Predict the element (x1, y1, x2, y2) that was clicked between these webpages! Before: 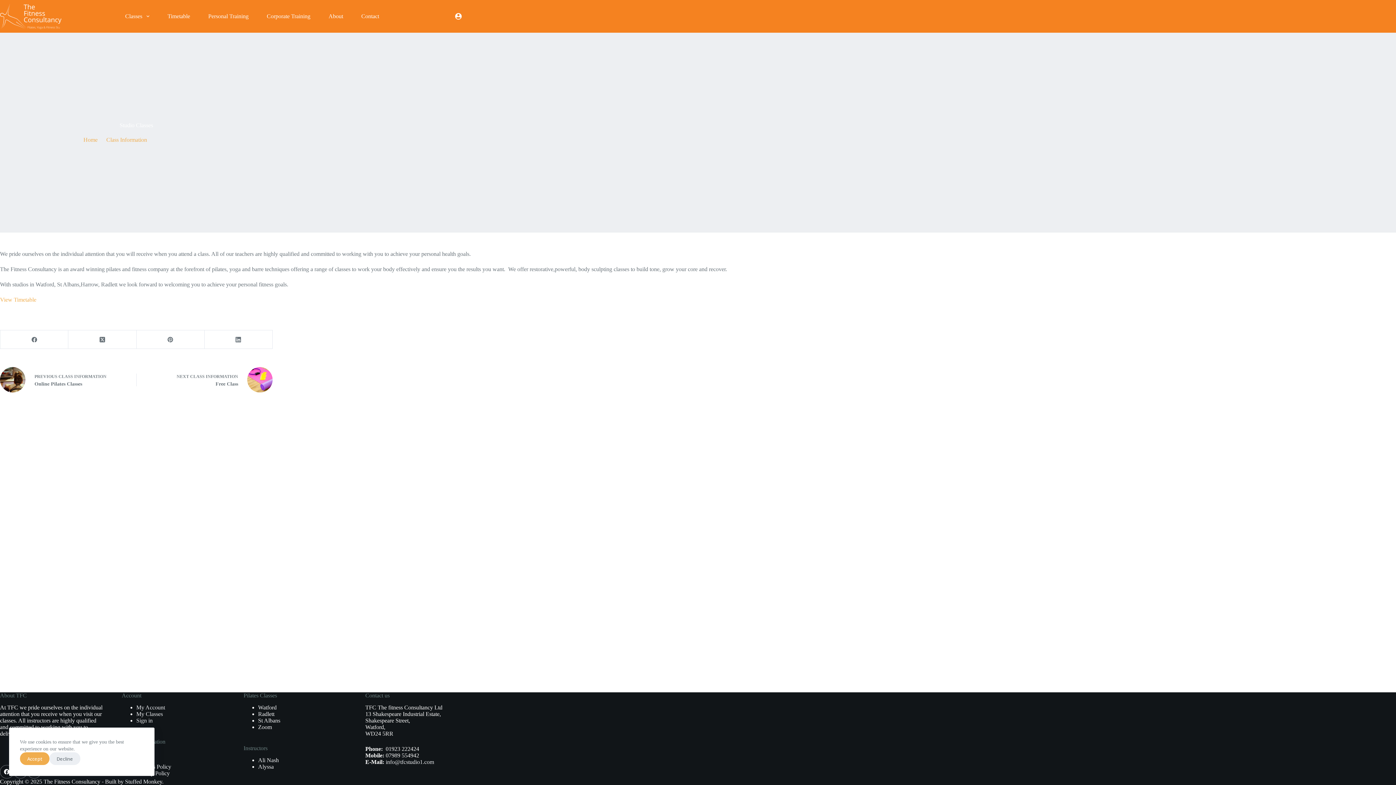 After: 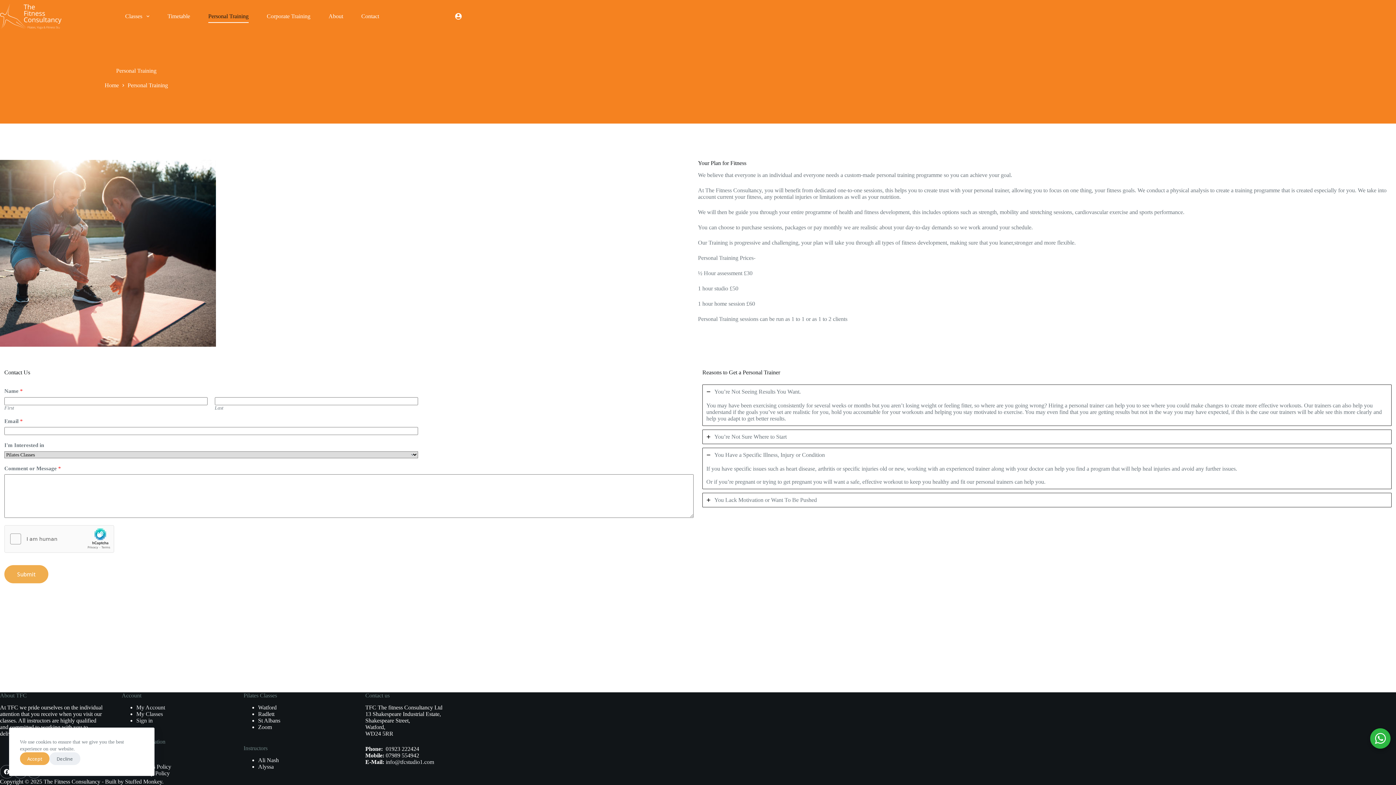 Action: bbox: (199, 9, 257, 22) label: Personal Training